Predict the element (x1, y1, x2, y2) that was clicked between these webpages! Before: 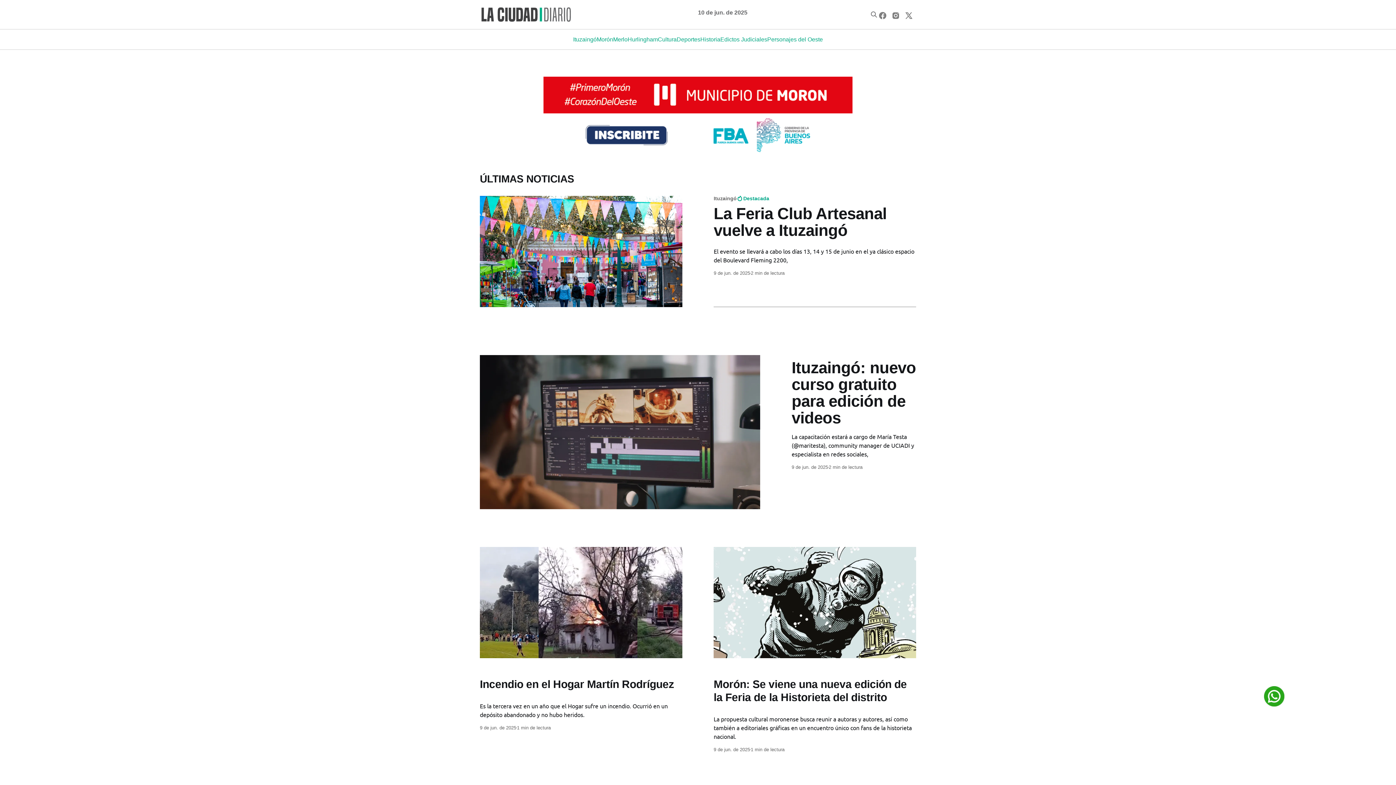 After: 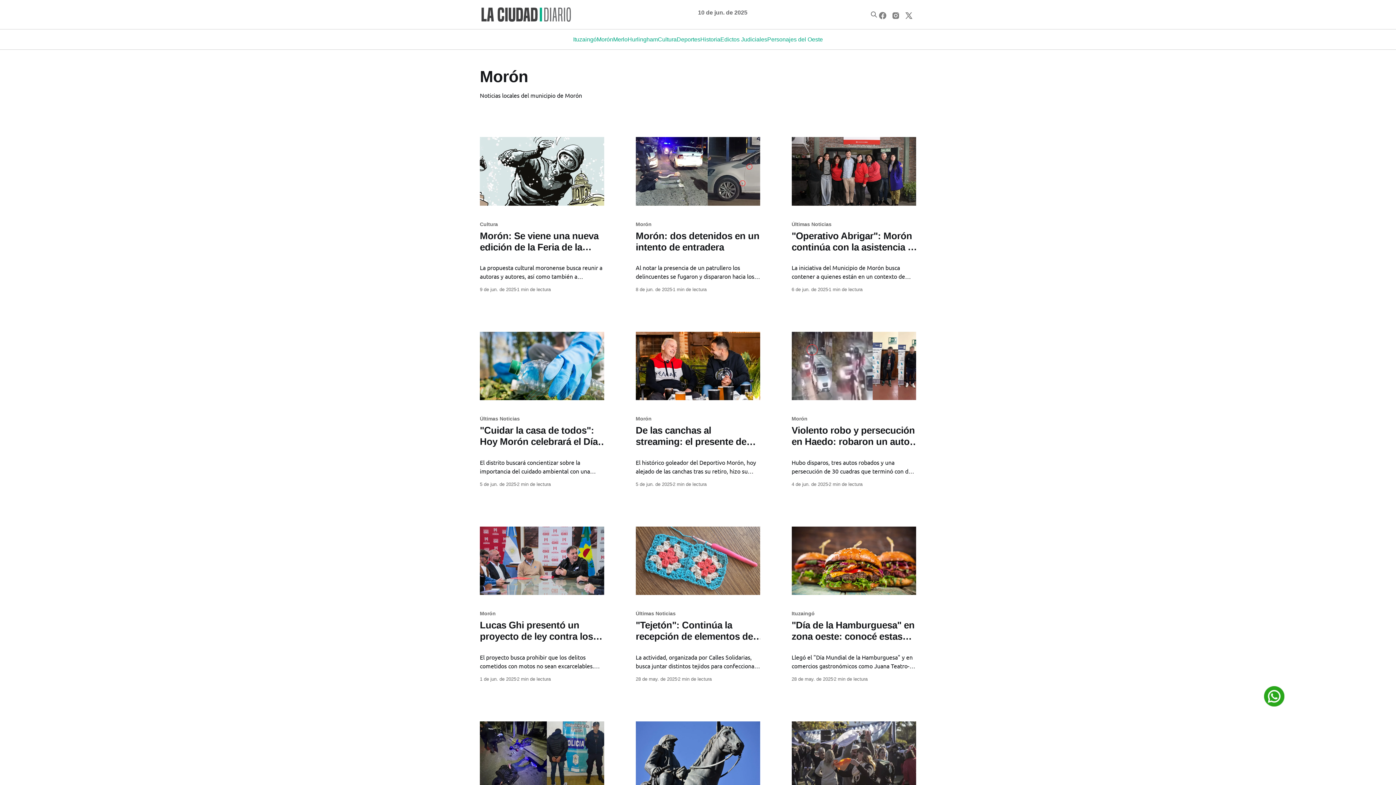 Action: bbox: (596, 34, 613, 44) label: Morón